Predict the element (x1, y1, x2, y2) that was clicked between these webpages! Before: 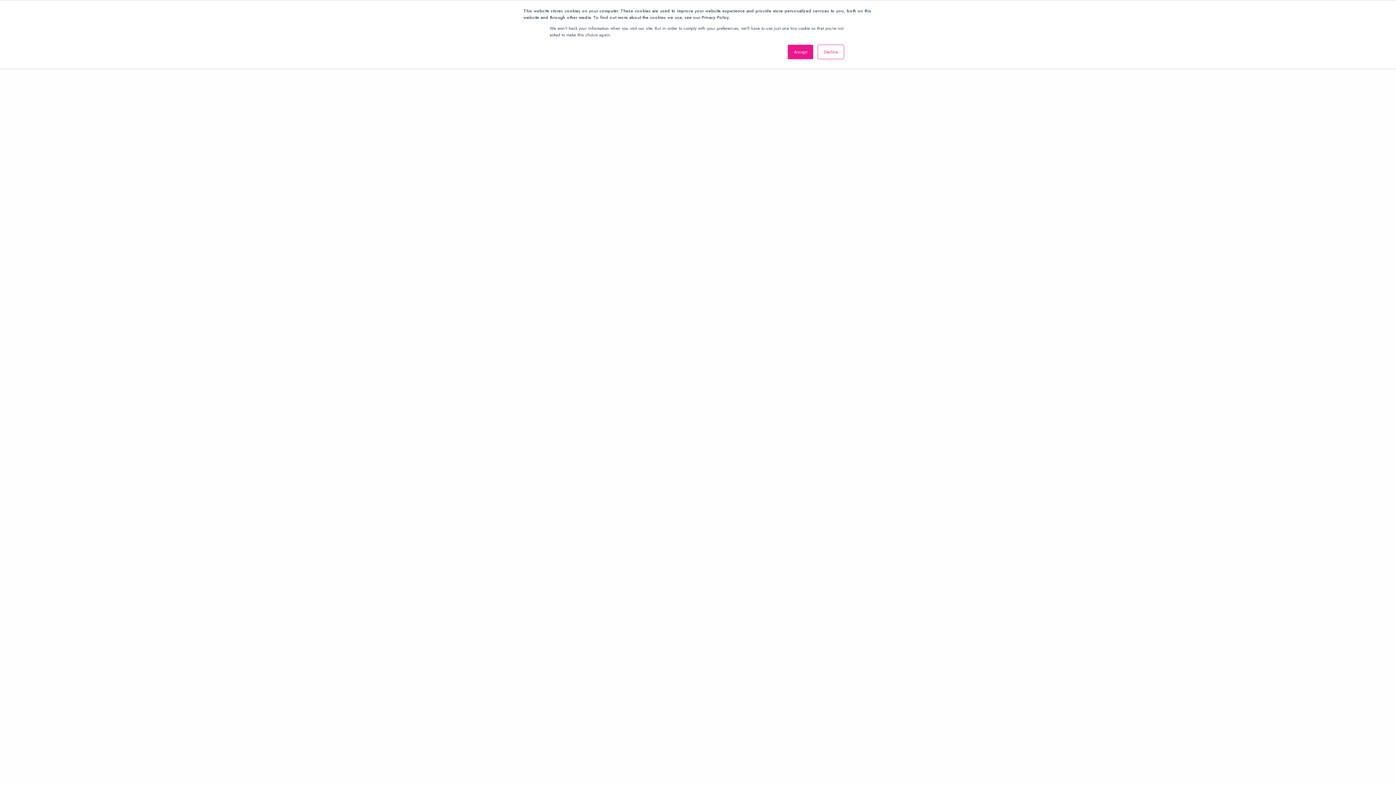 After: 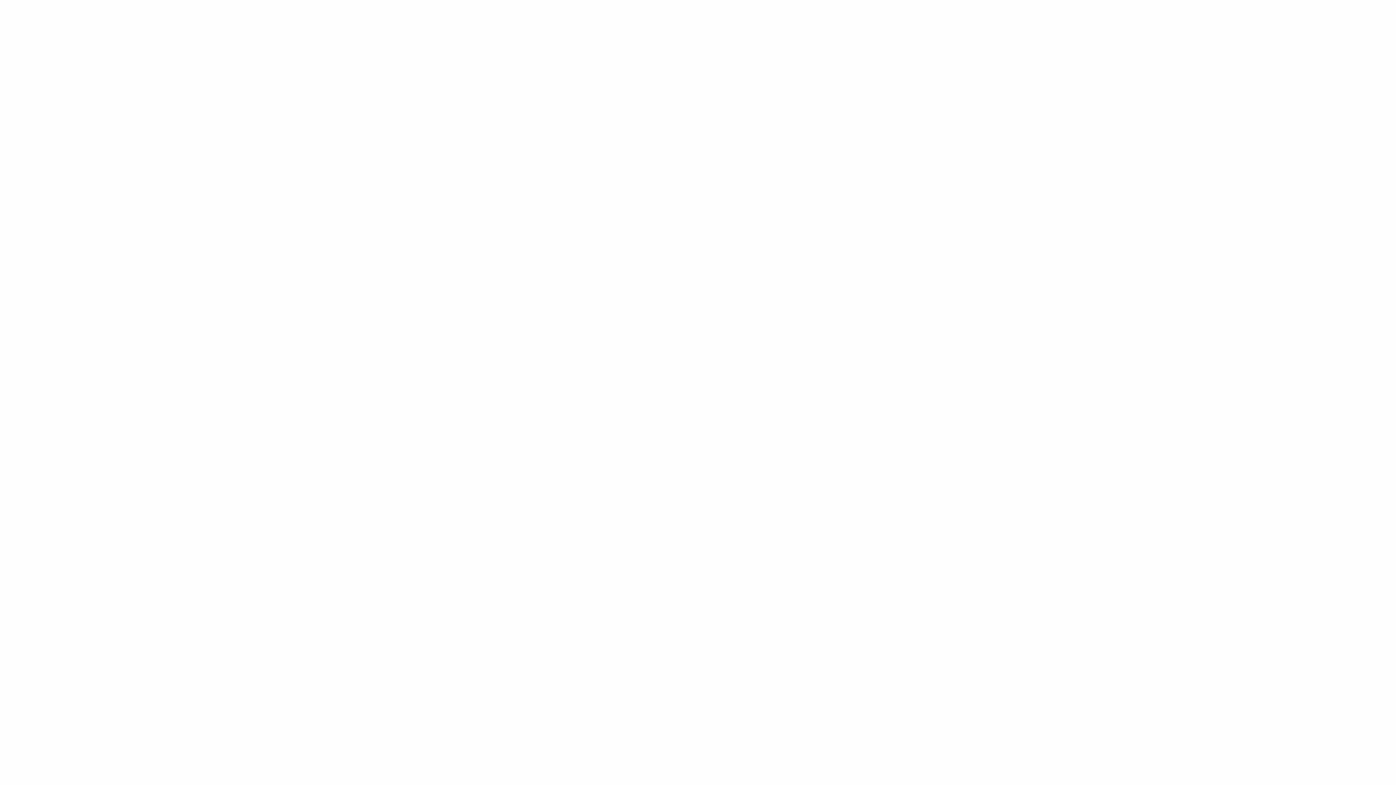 Action: bbox: (788, 44, 813, 59) label: Accept